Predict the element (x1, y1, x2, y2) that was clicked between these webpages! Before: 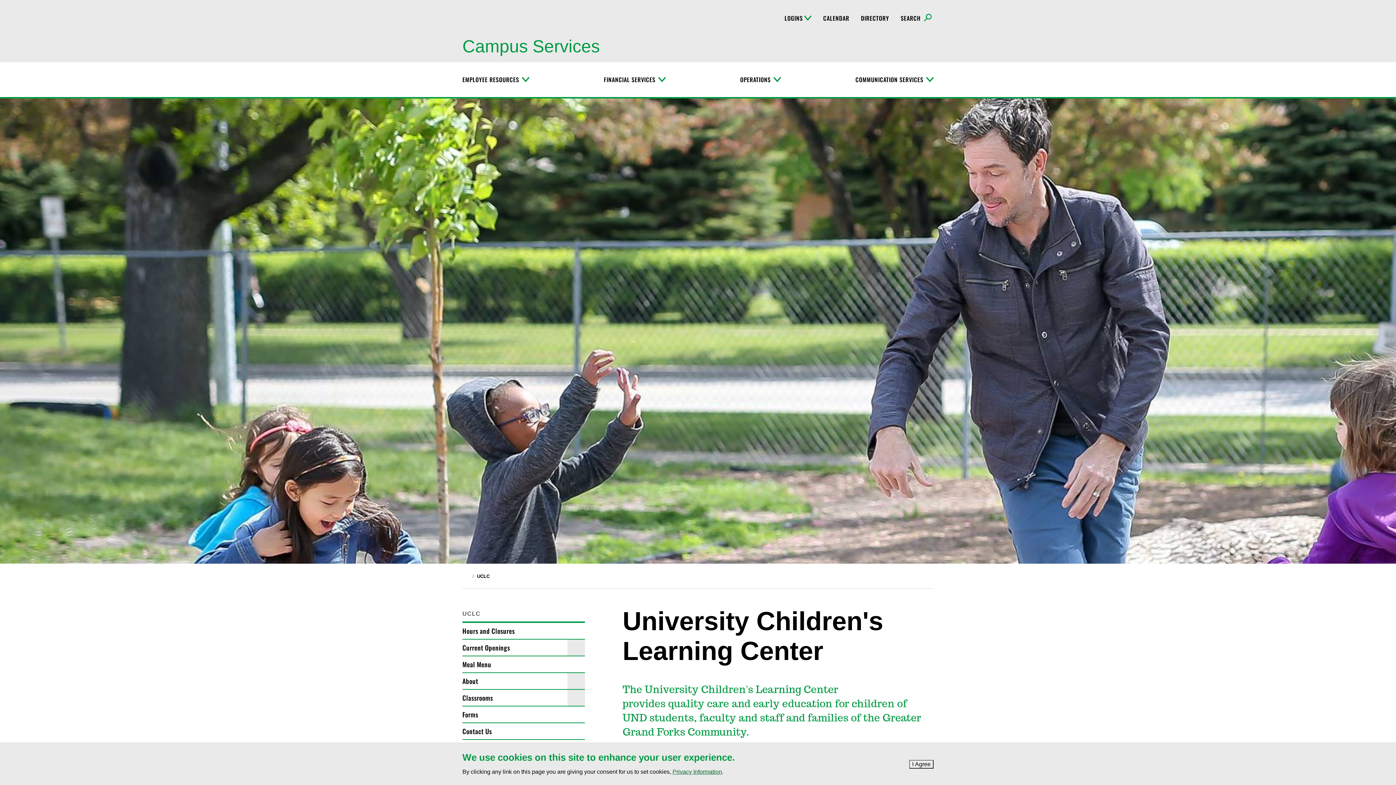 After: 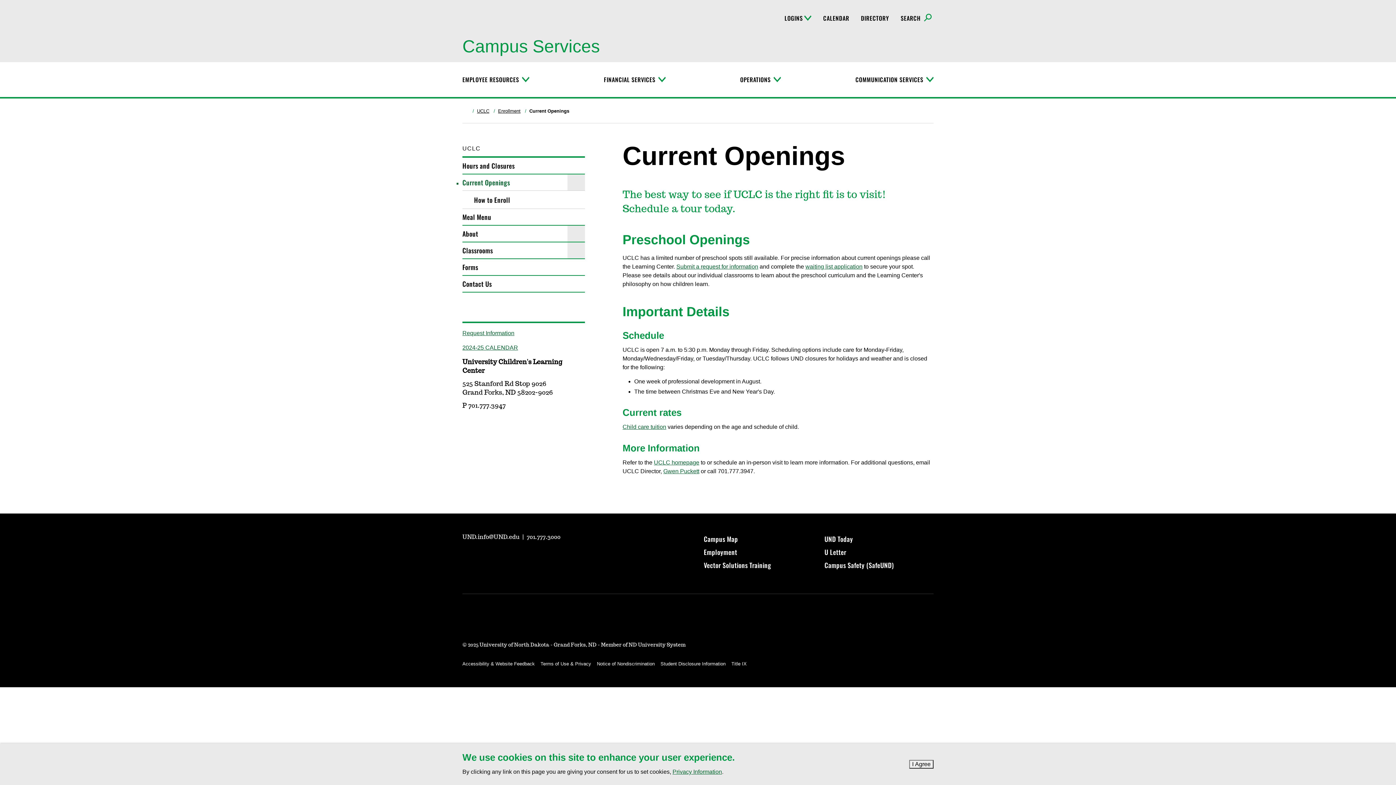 Action: label: Current Openings bbox: (462, 639, 585, 656)